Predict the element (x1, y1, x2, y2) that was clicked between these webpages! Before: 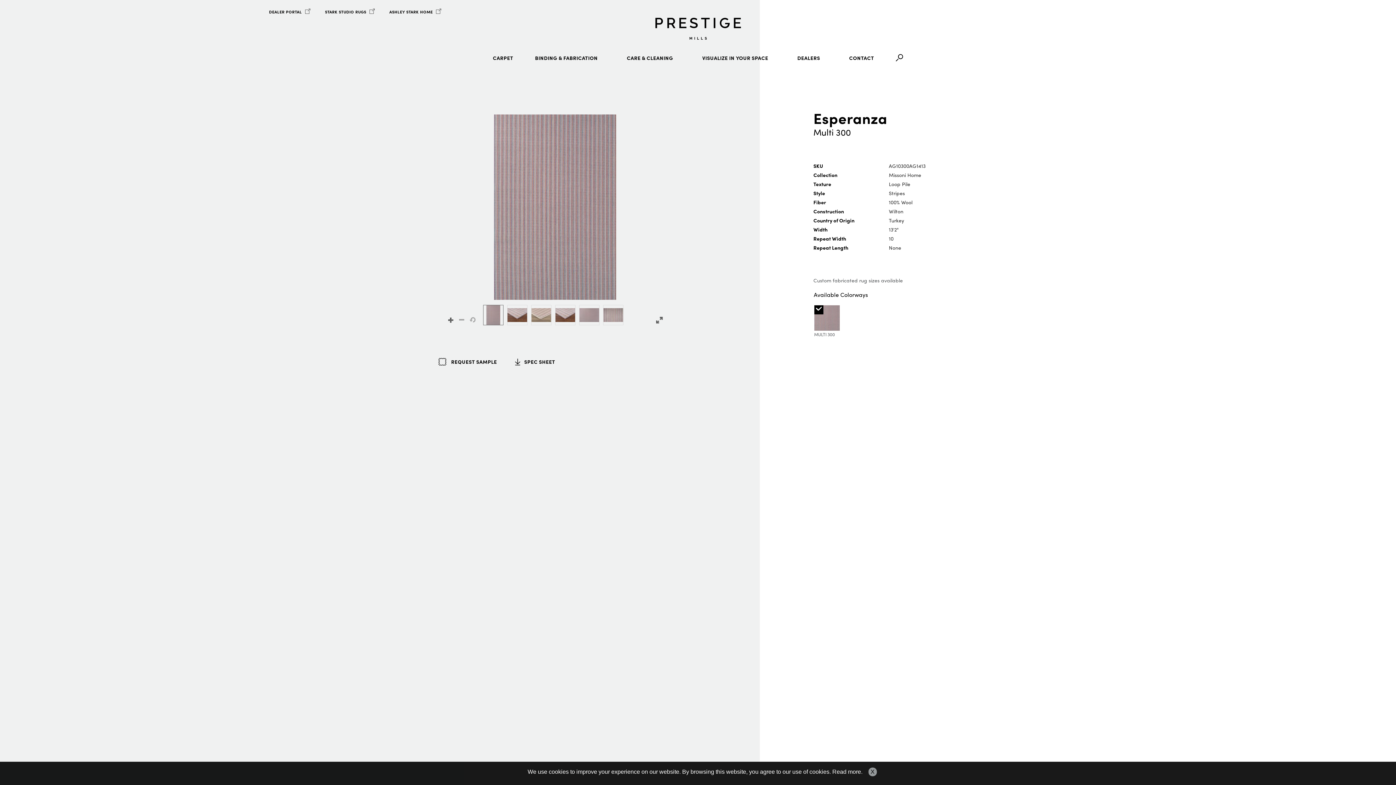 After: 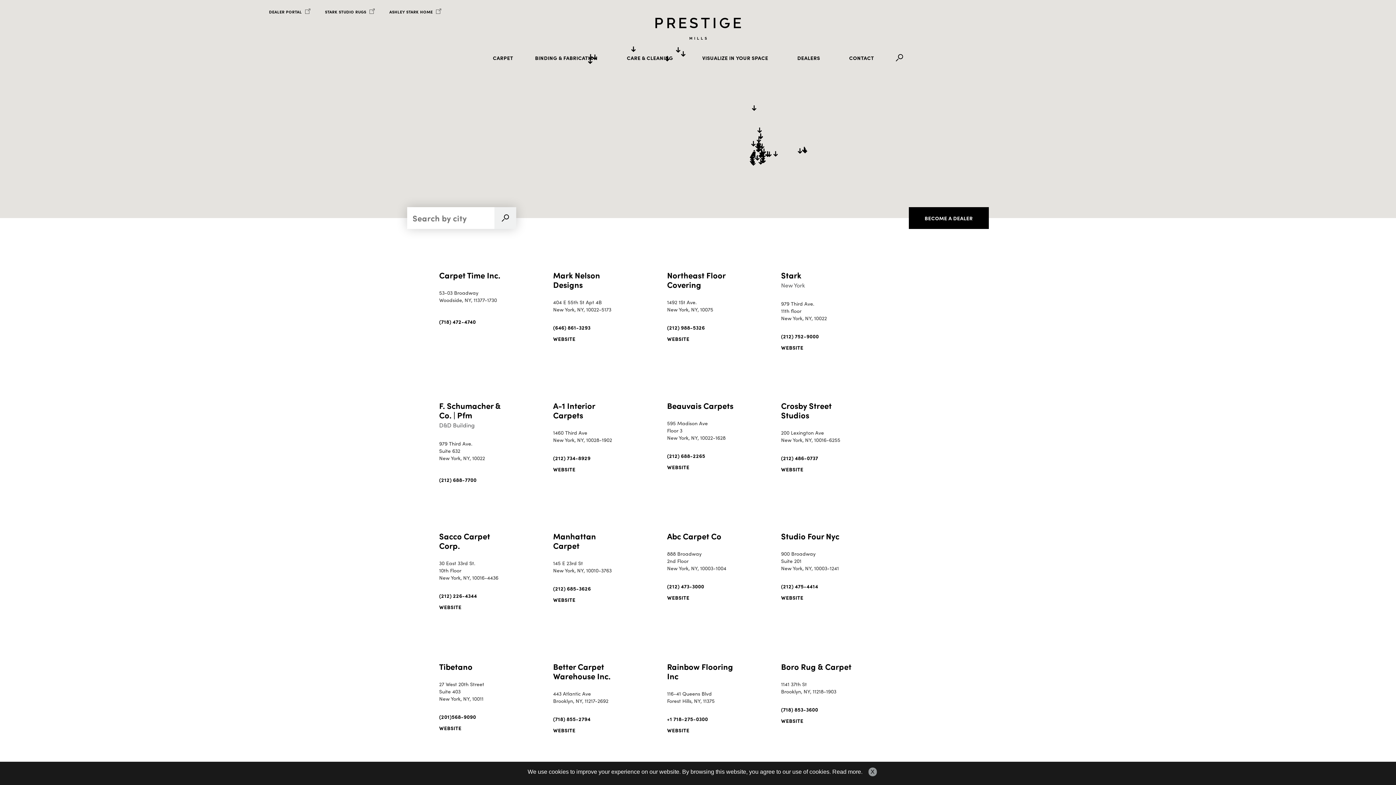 Action: bbox: (797, 54, 820, 61) label: DEALERS